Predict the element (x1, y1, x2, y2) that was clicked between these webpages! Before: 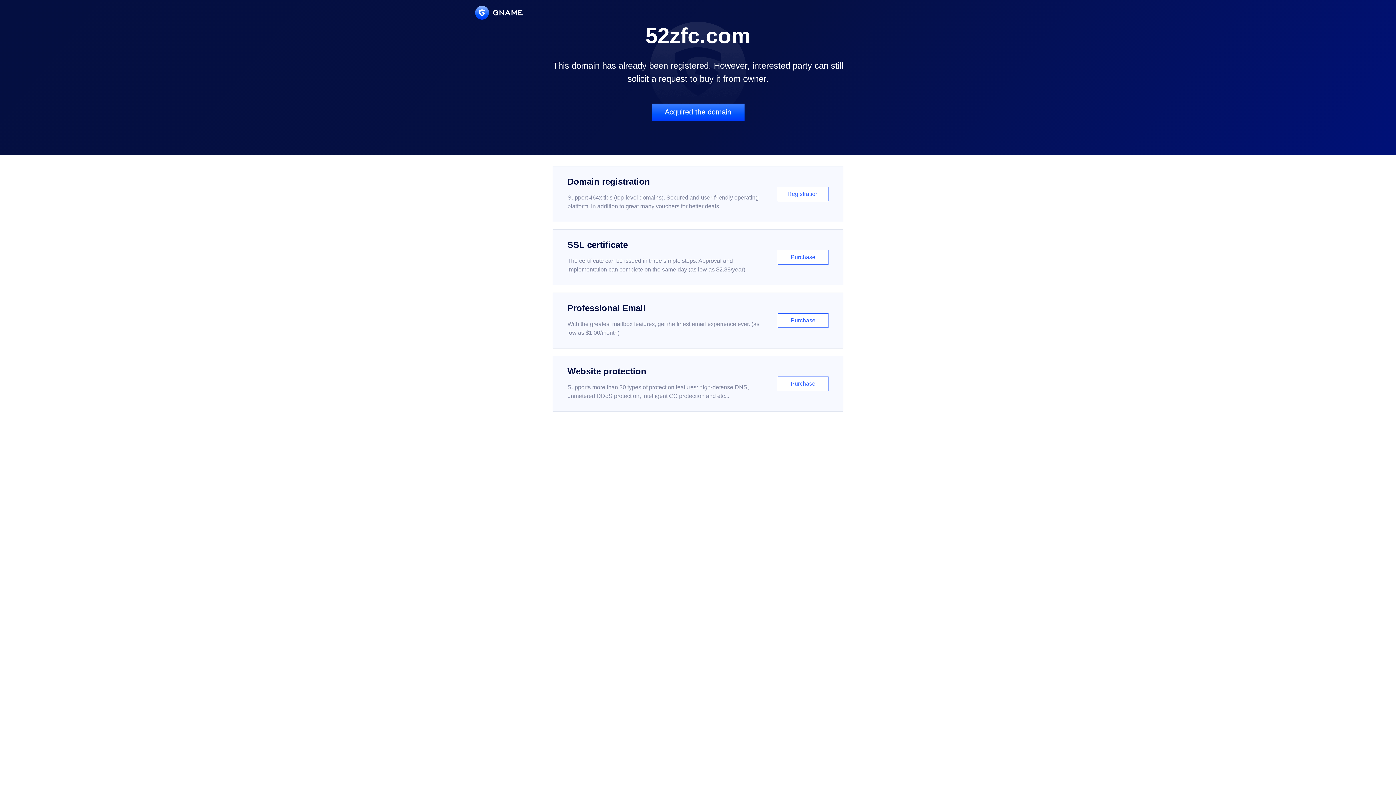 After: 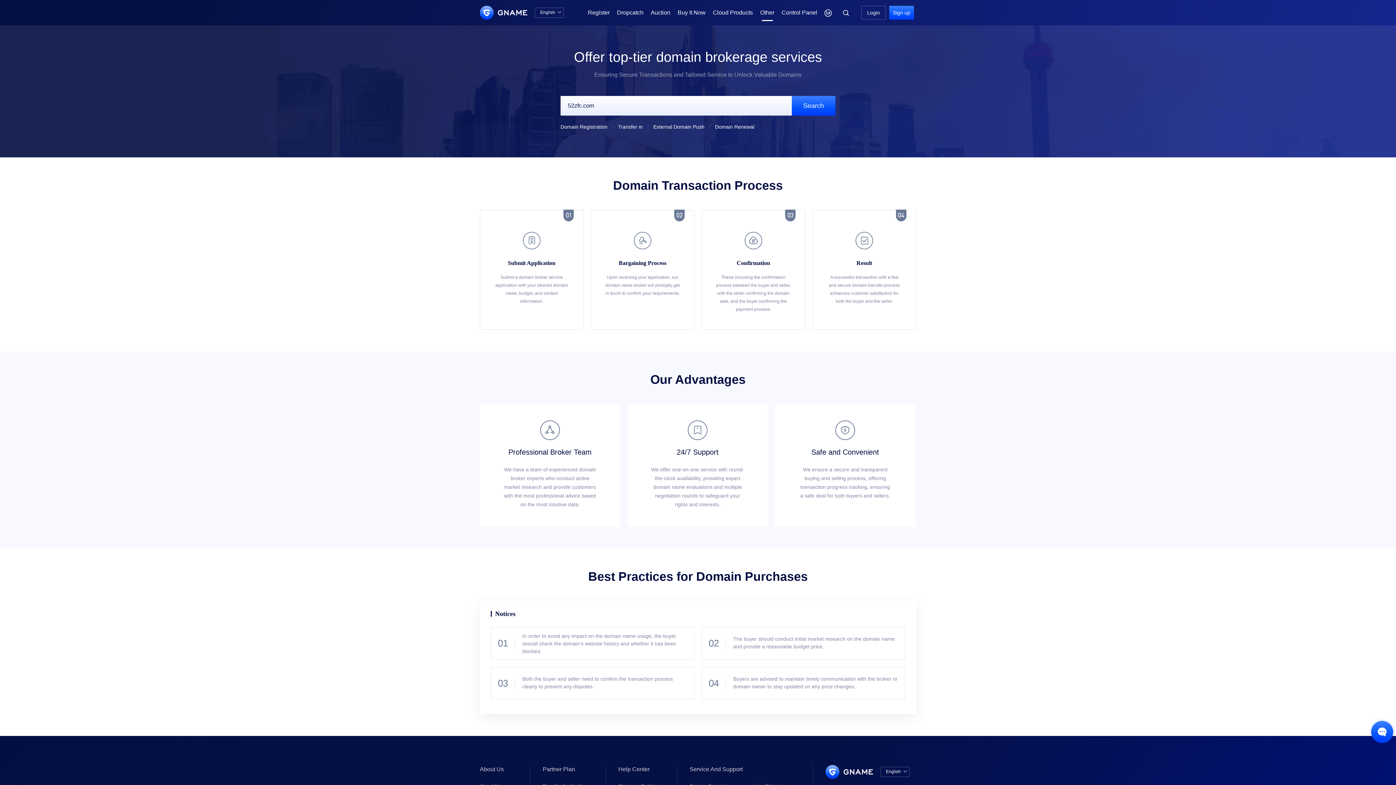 Action: label: Acquired the domain bbox: (651, 103, 744, 121)